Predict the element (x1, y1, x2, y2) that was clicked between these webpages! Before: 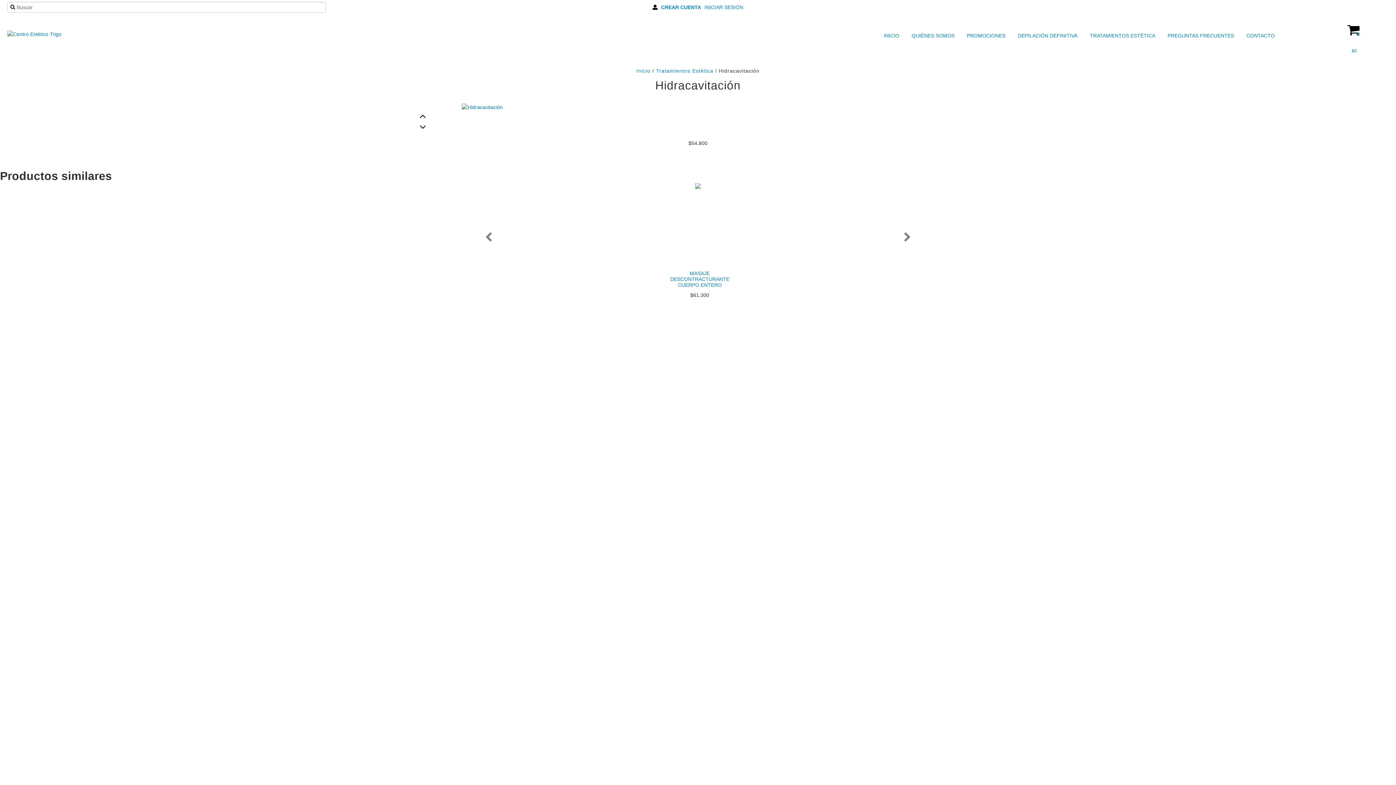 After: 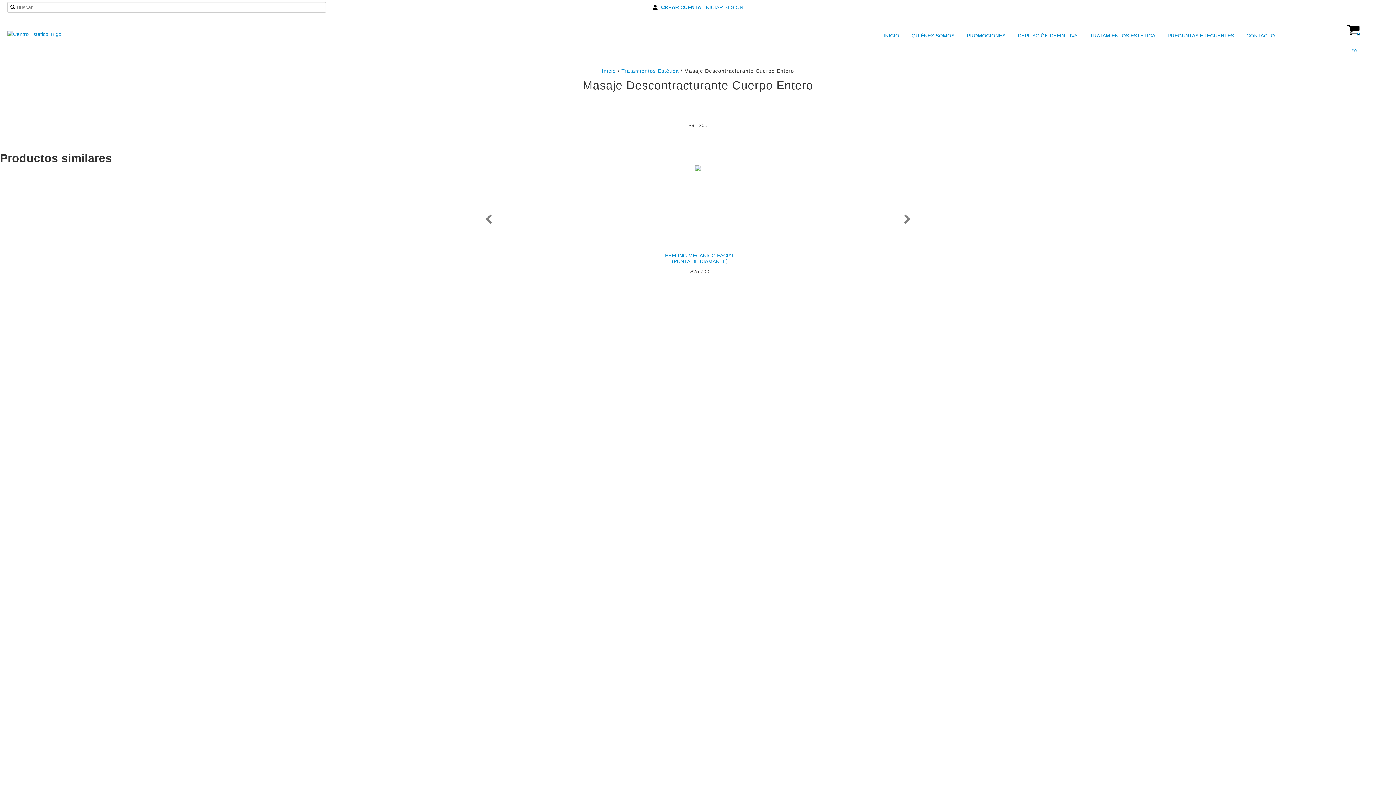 Action: bbox: (658, 268, 741, 289) label: MASAJE DESCONTRACTURANTE CUERPO ENTERO